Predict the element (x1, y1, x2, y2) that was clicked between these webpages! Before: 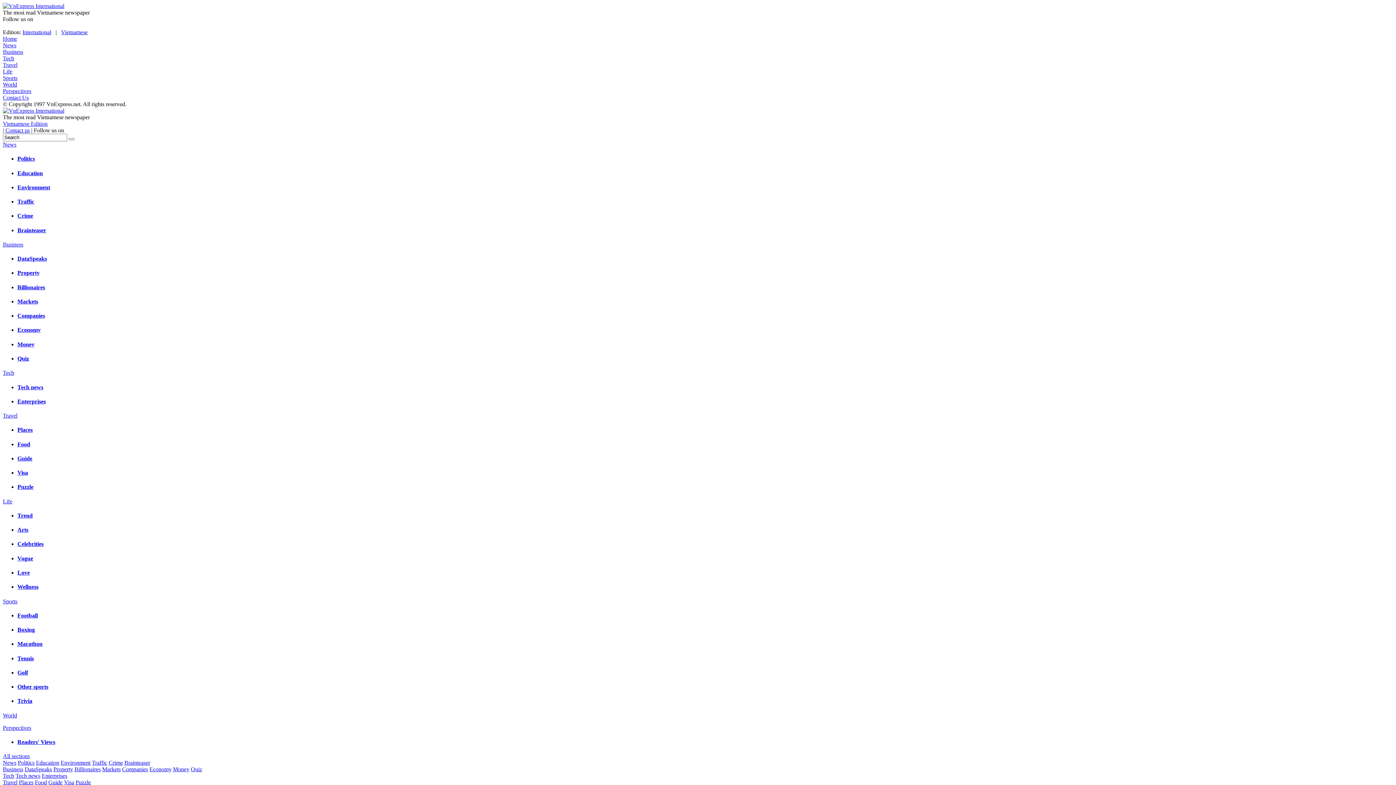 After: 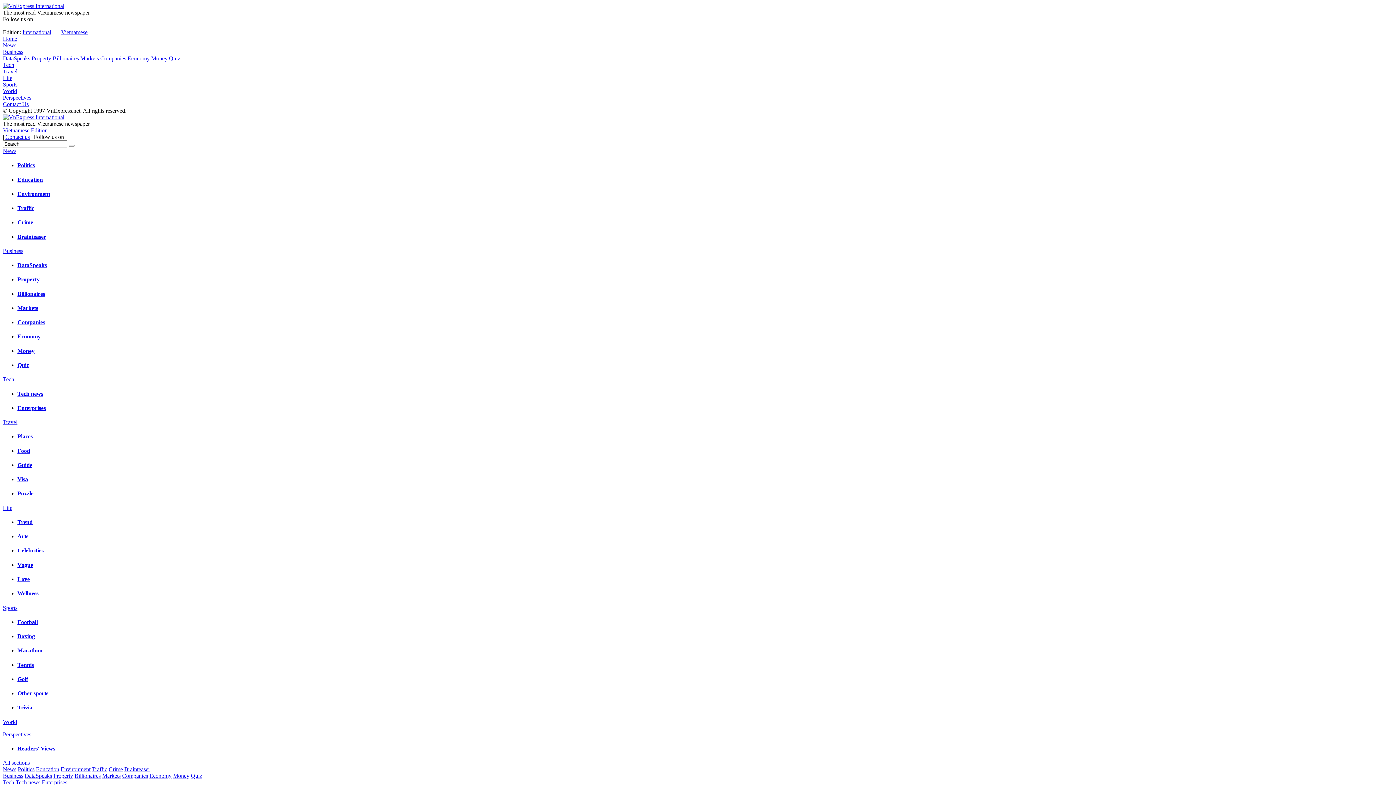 Action: label: DataSpeaks bbox: (24, 766, 52, 772)